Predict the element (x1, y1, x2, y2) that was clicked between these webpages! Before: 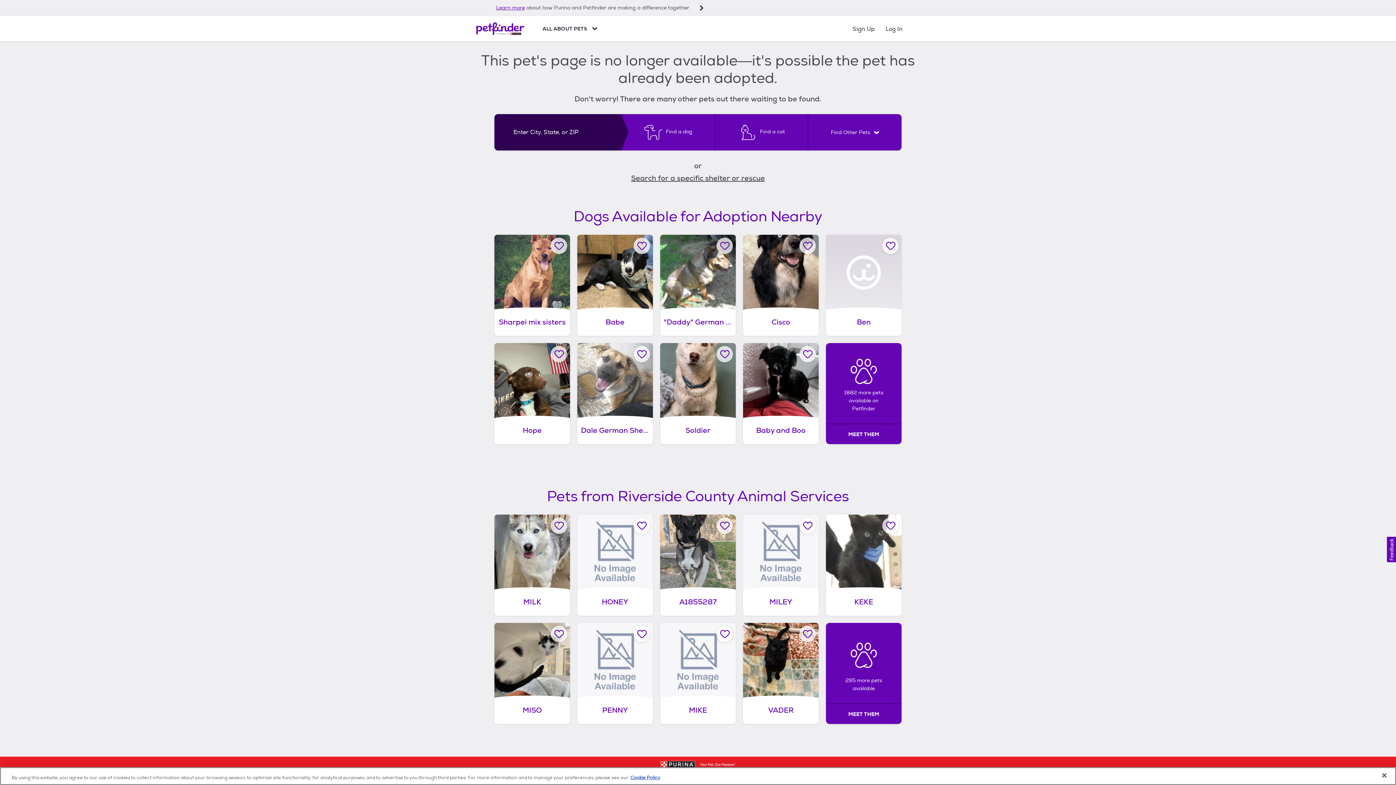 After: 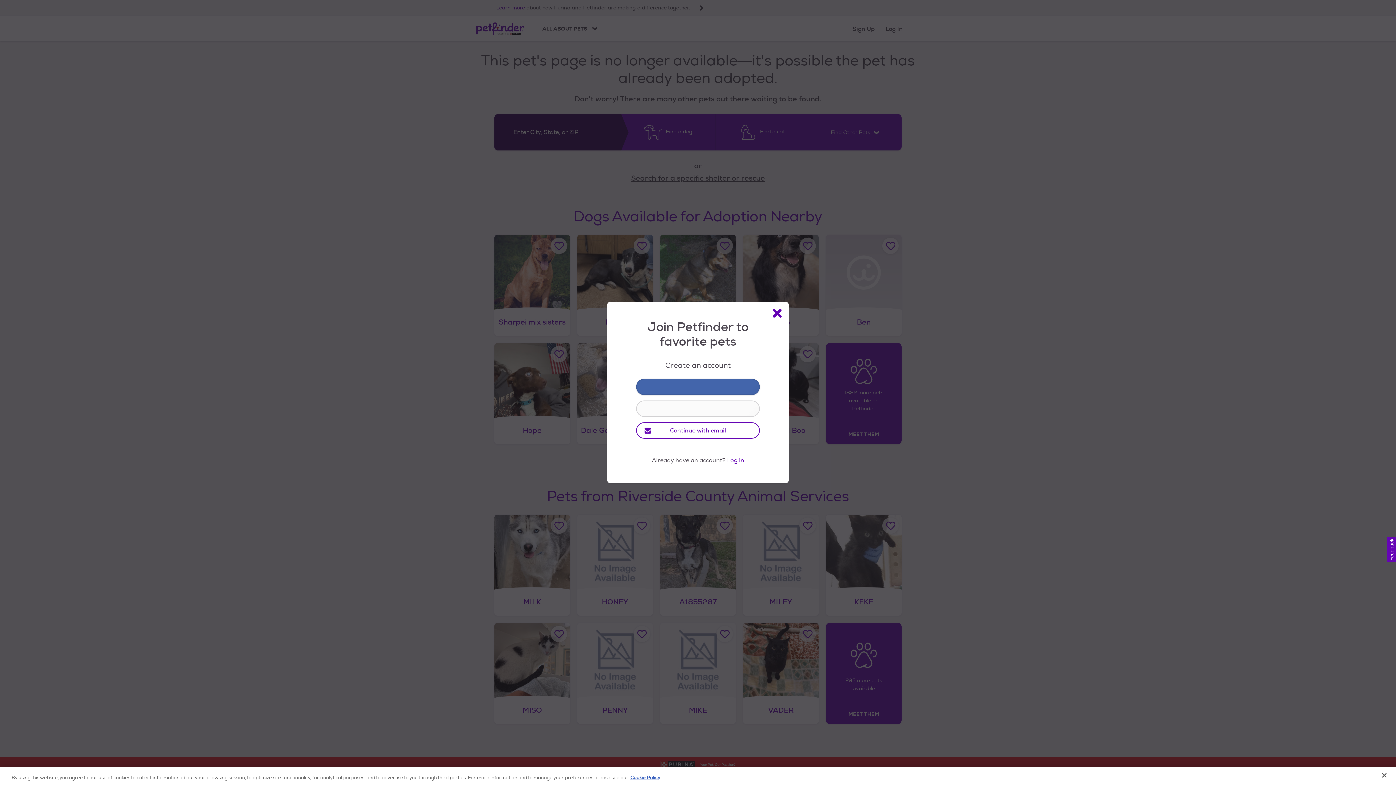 Action: bbox: (550, 237, 567, 254) label: Favorite Sharpei mix sisters